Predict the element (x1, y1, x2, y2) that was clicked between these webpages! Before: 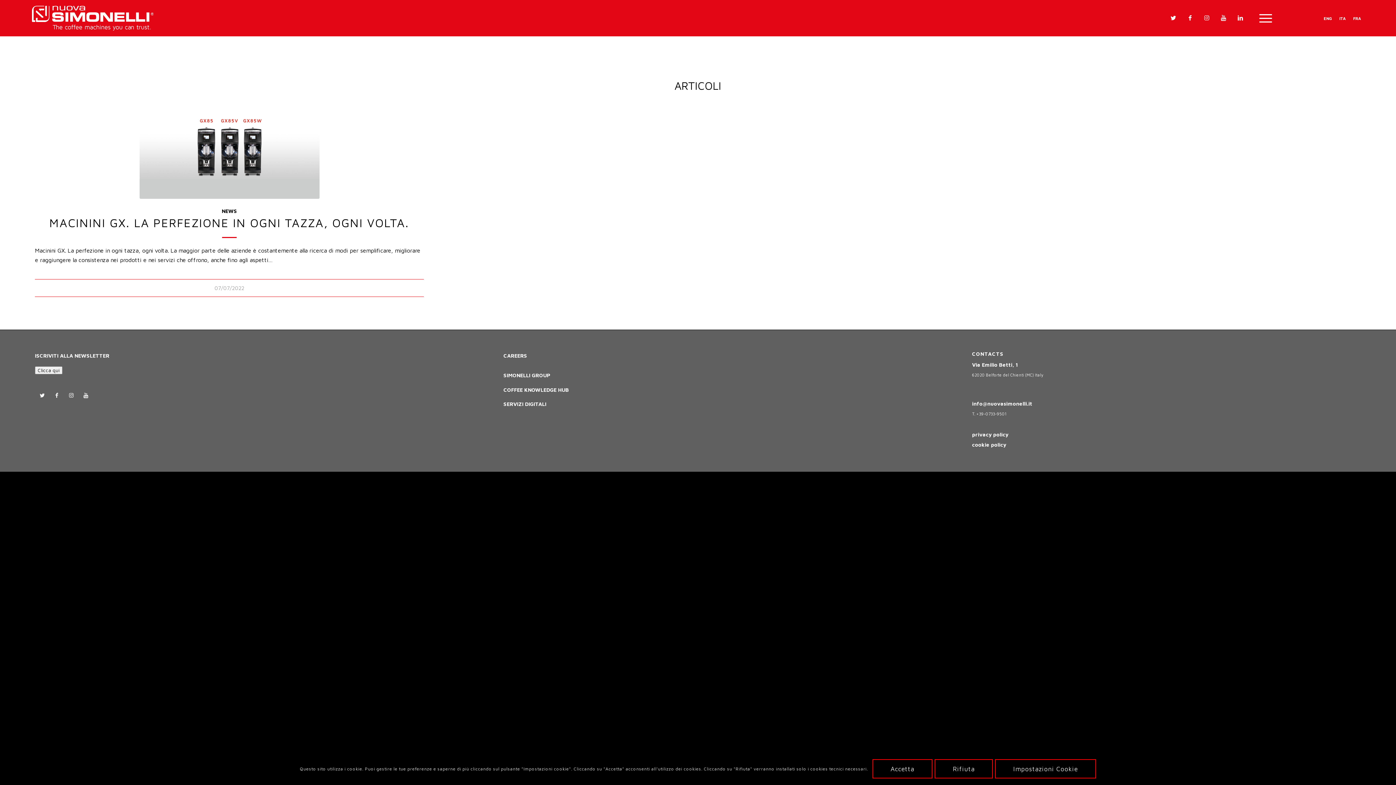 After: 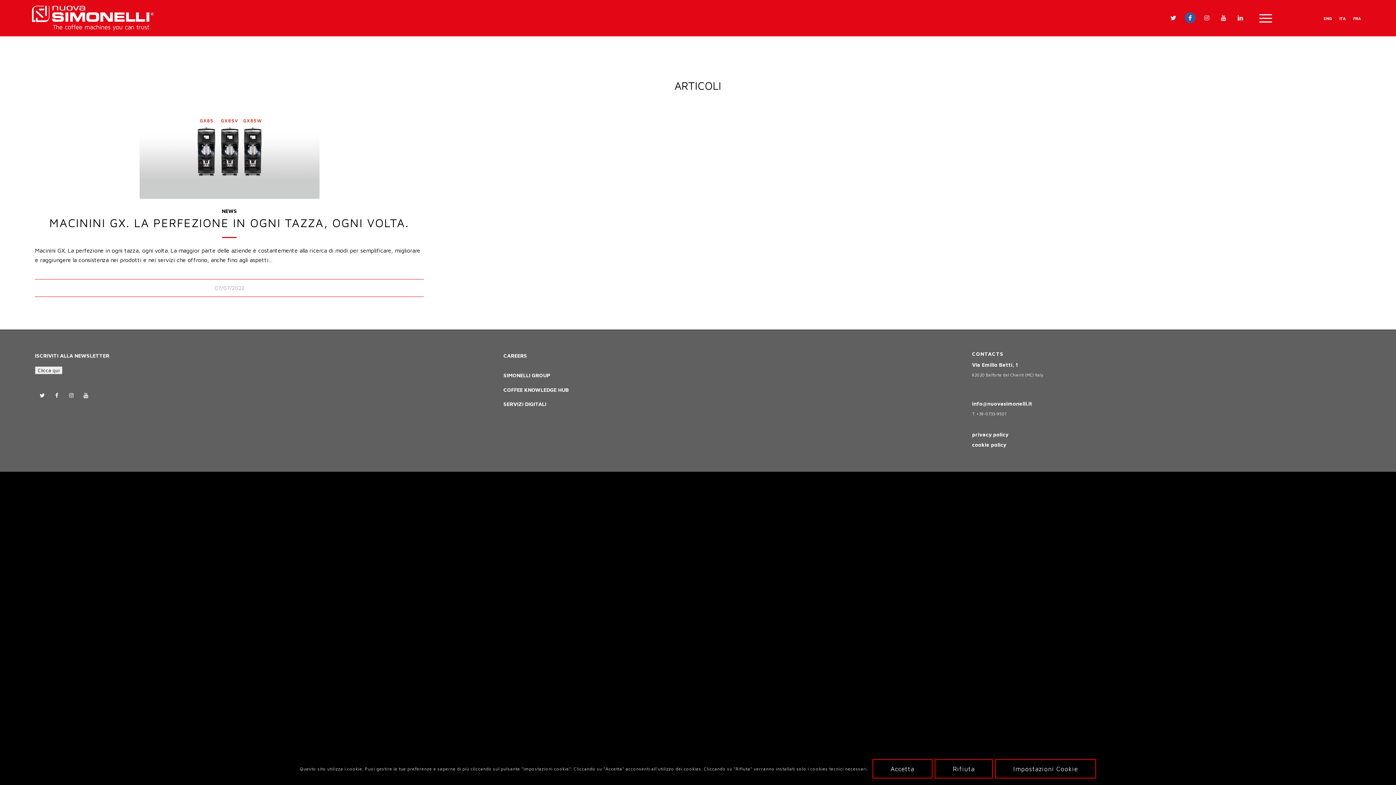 Action: bbox: (1184, 12, 1195, 23) label: Collegamento a Facebook